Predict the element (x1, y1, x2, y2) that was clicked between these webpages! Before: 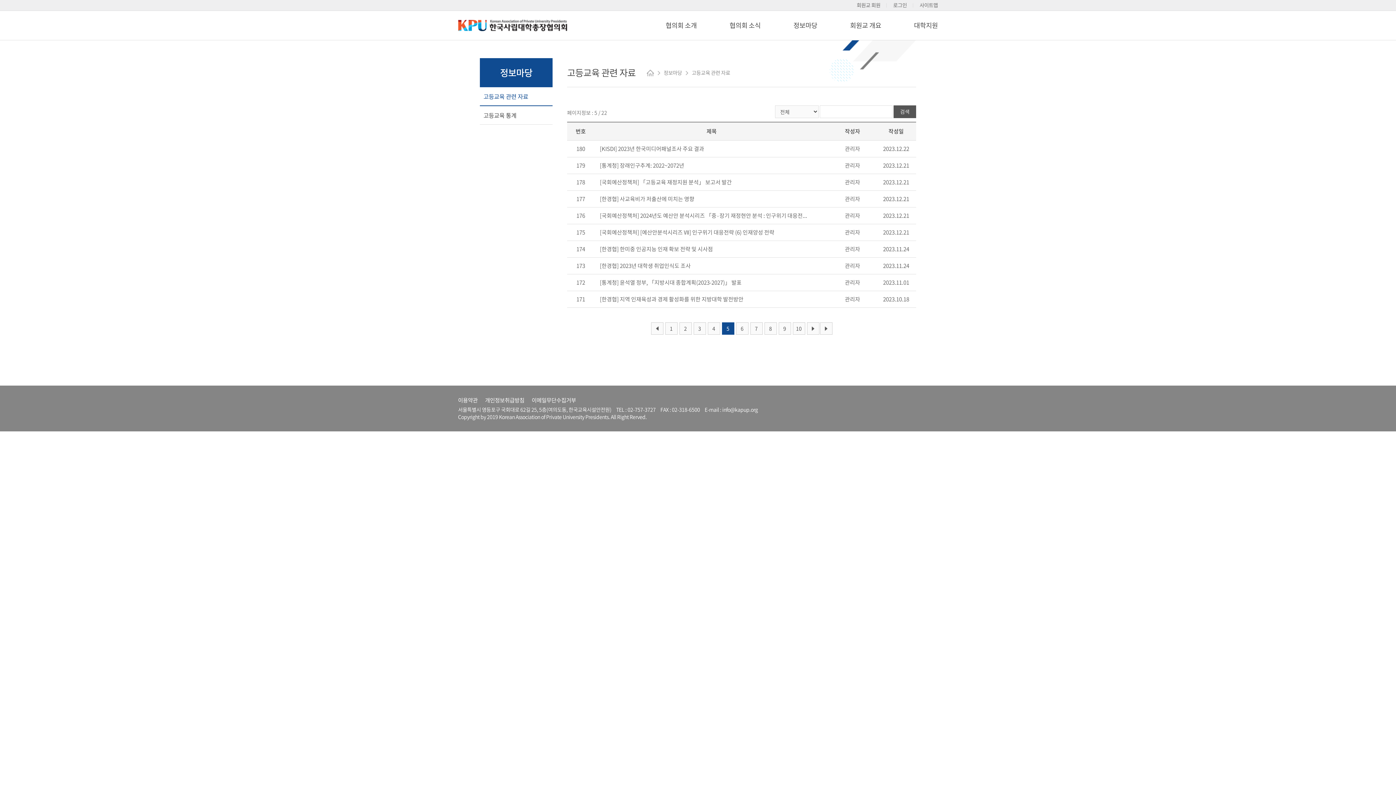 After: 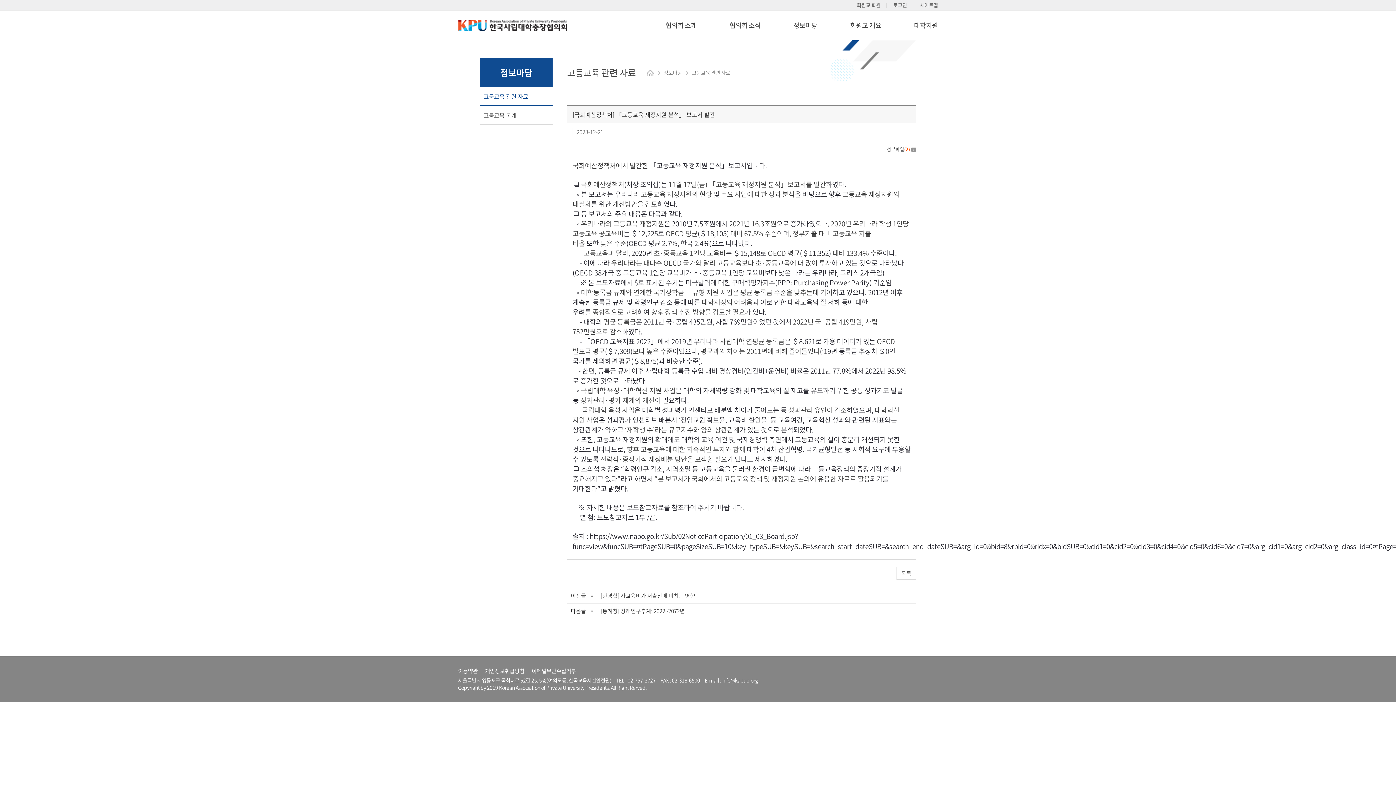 Action: bbox: (600, 178, 732, 186) label: [국회예산정책처] 「고등교육 재정지원 분석」 보고서 발간